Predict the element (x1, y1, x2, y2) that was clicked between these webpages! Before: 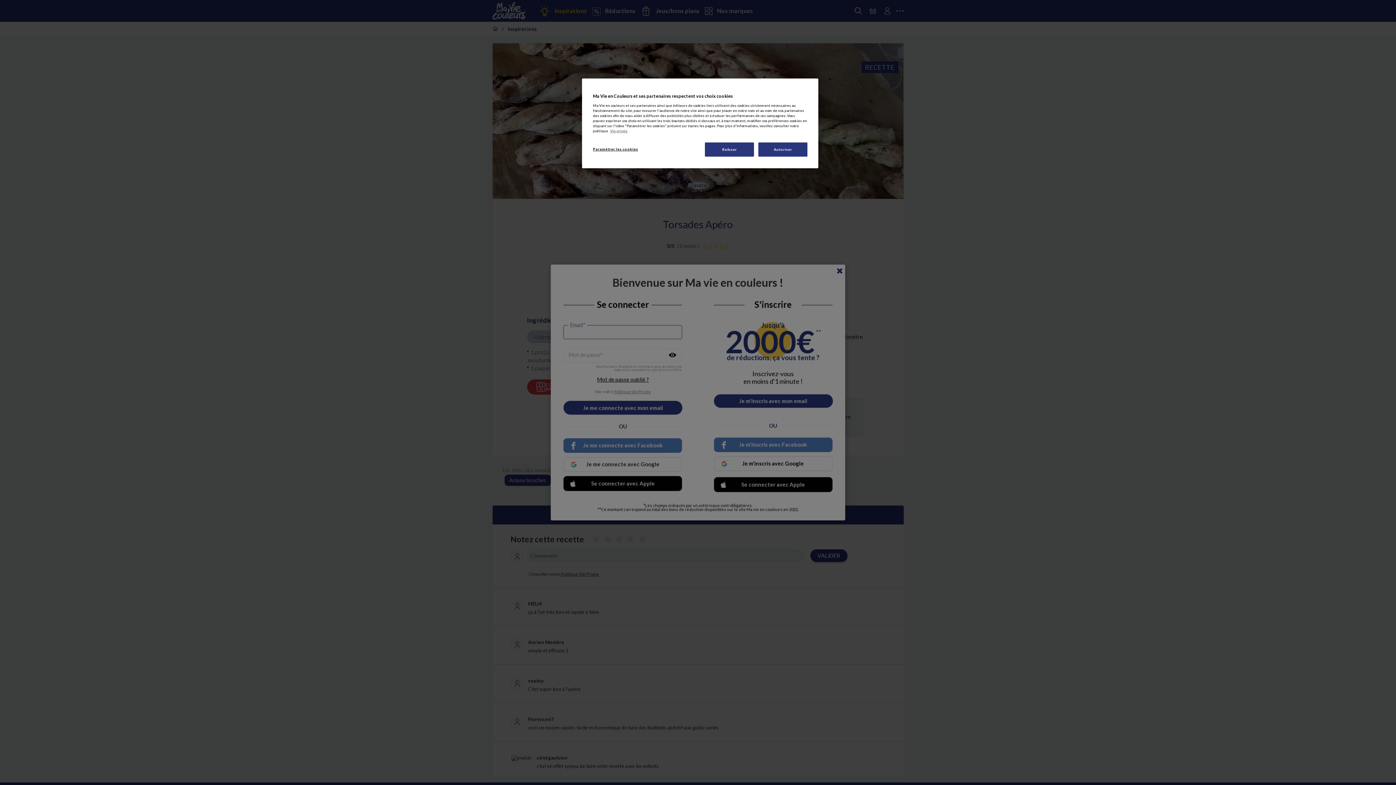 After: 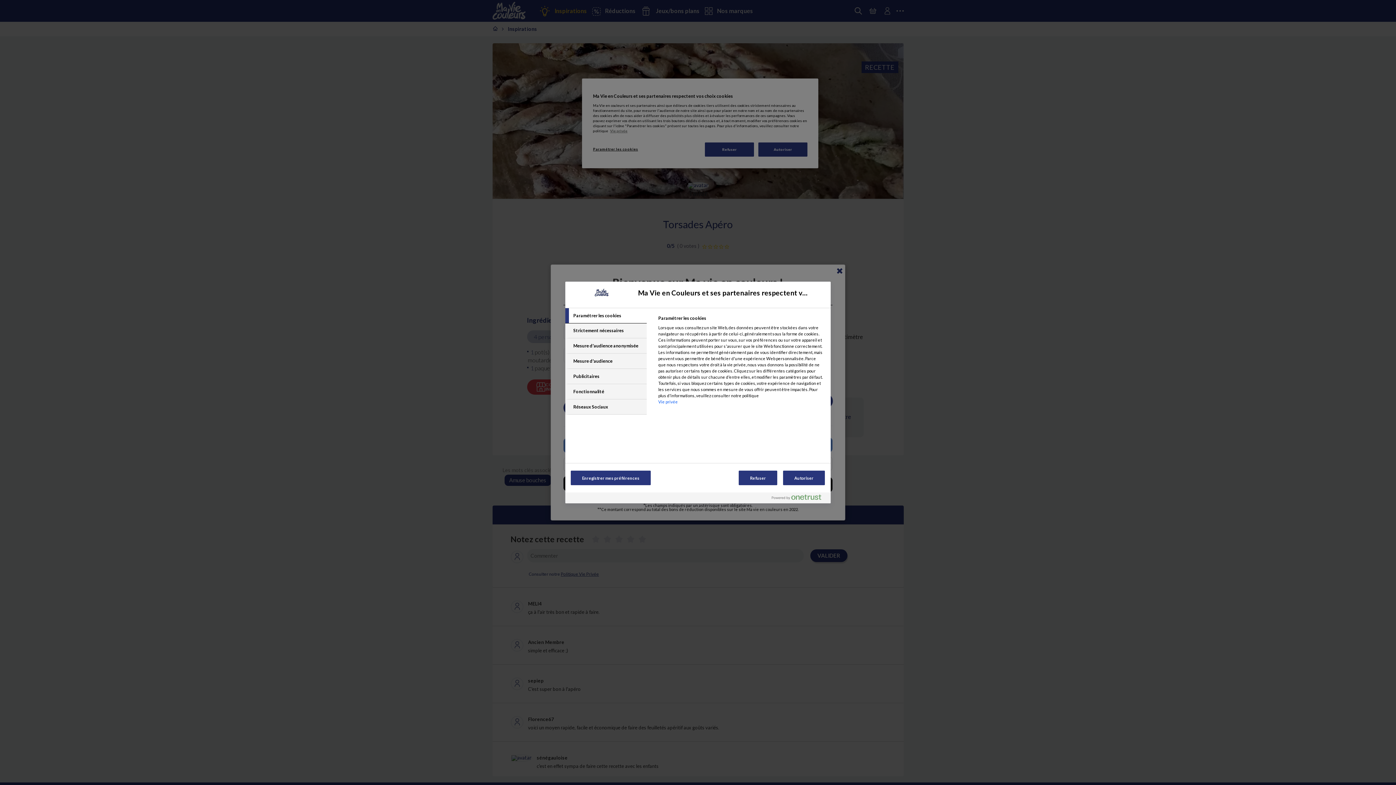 Action: label: Paramétrer les cookies bbox: (593, 142, 642, 156)